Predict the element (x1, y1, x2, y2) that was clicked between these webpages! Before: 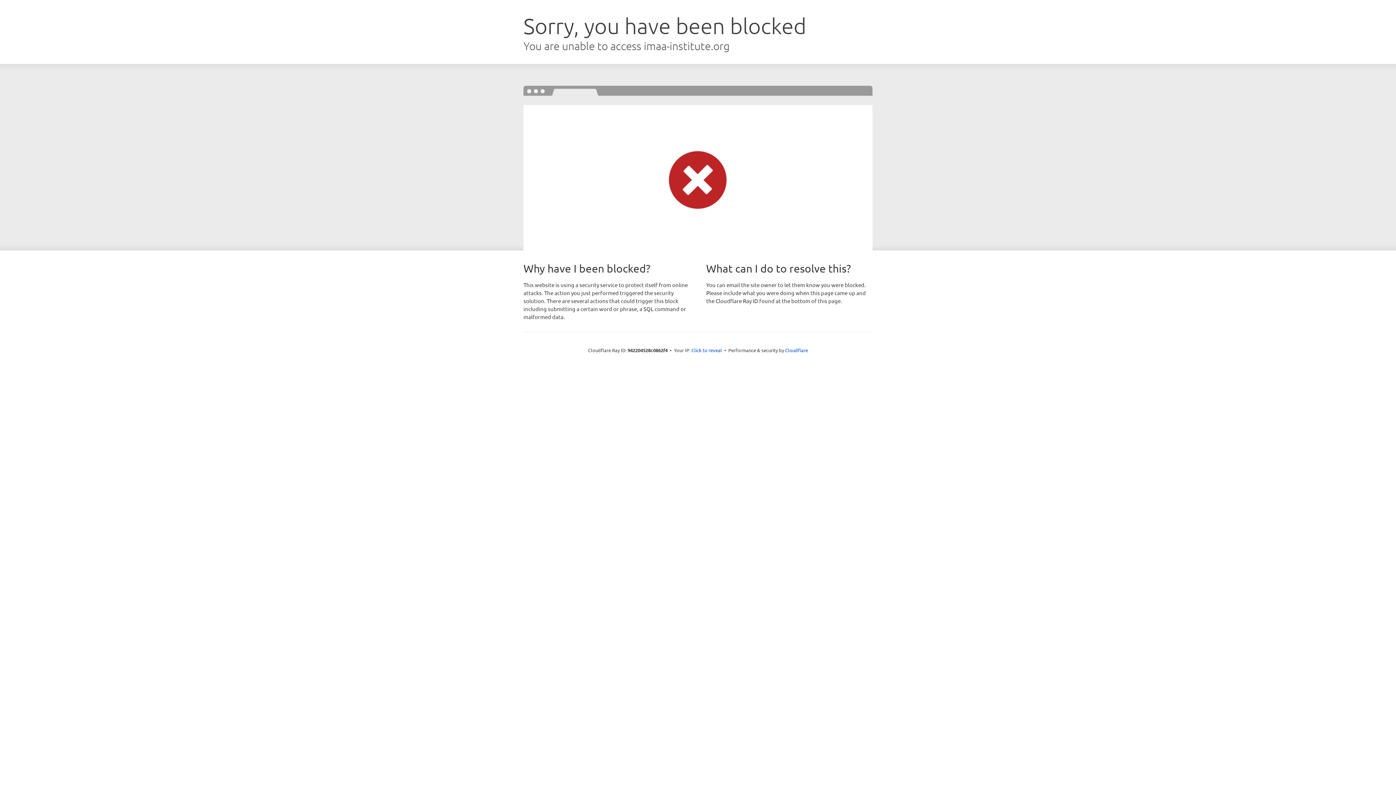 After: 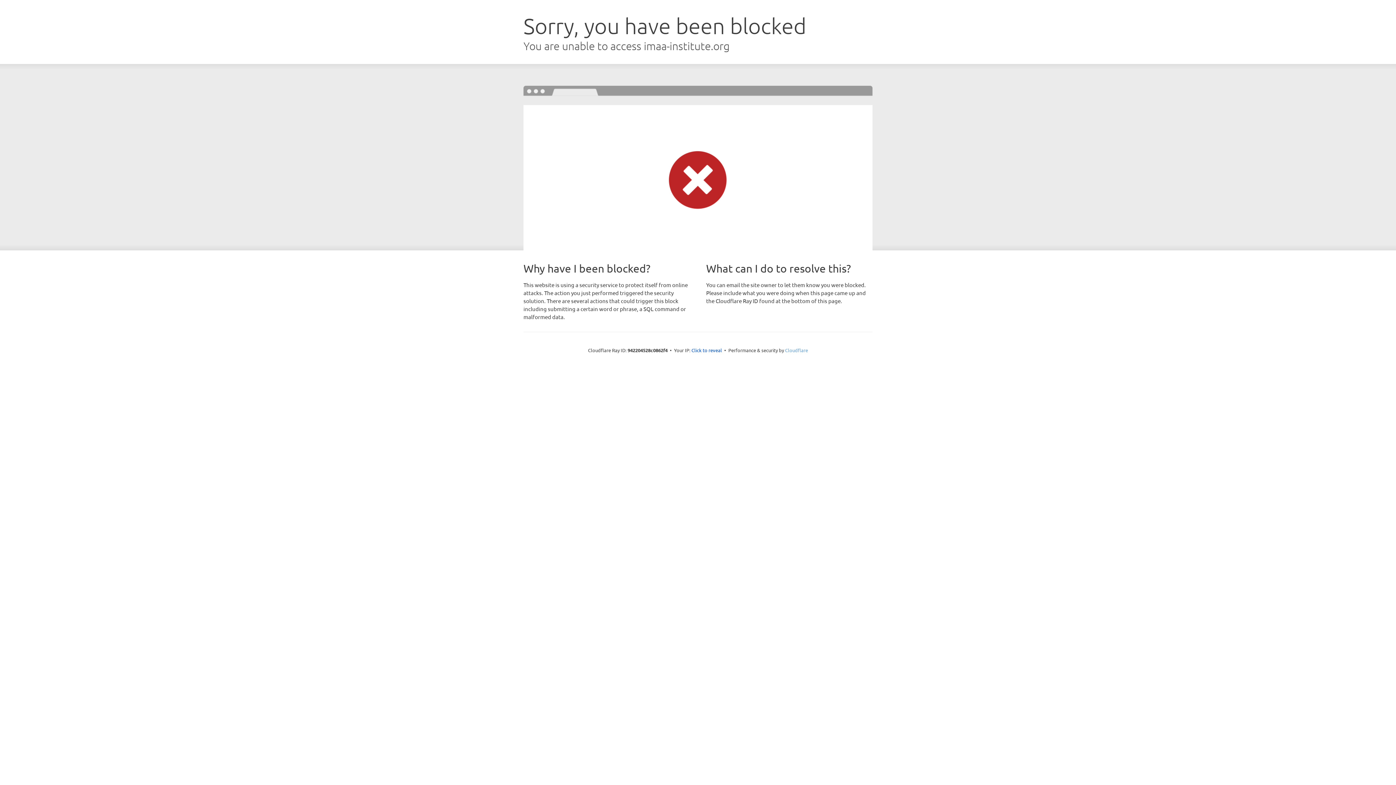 Action: label: Cloudflare bbox: (785, 347, 808, 353)